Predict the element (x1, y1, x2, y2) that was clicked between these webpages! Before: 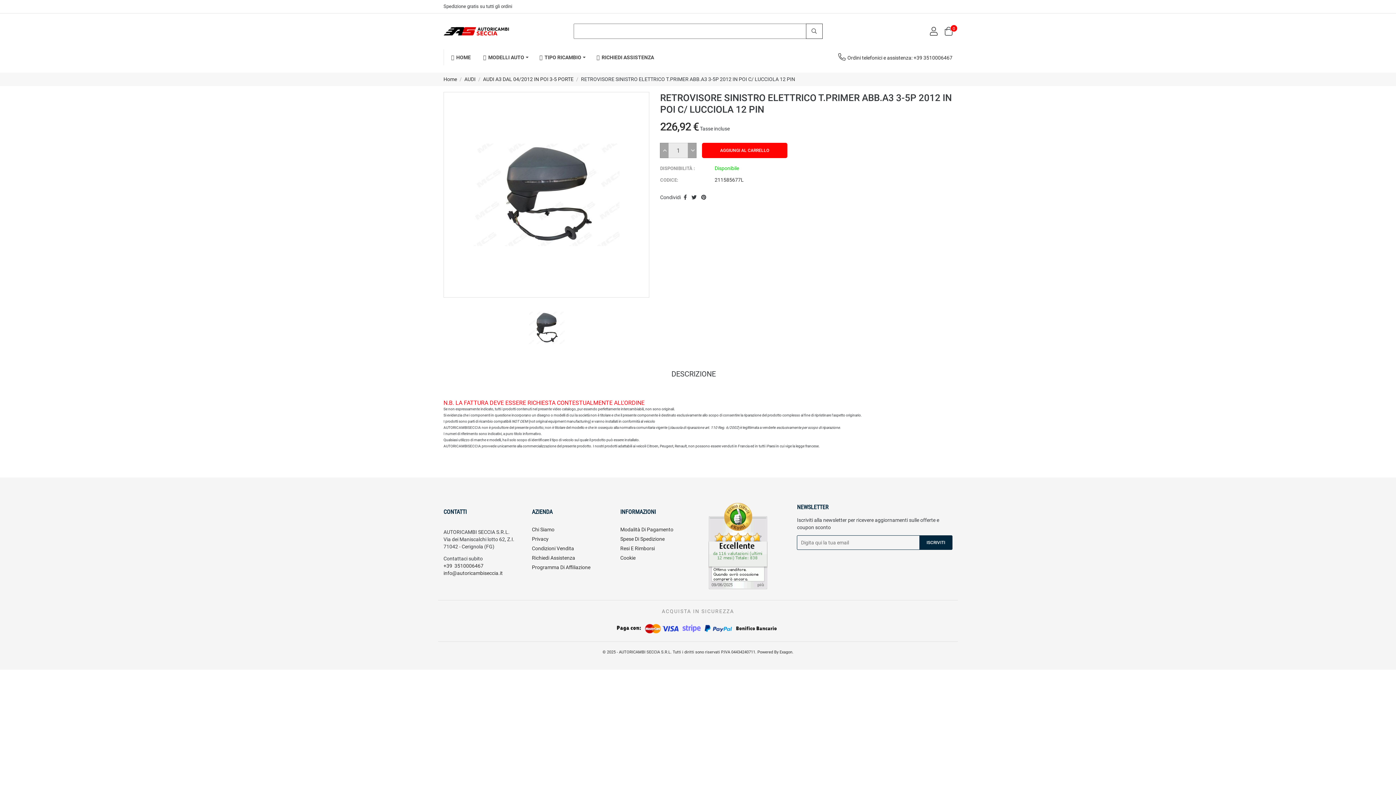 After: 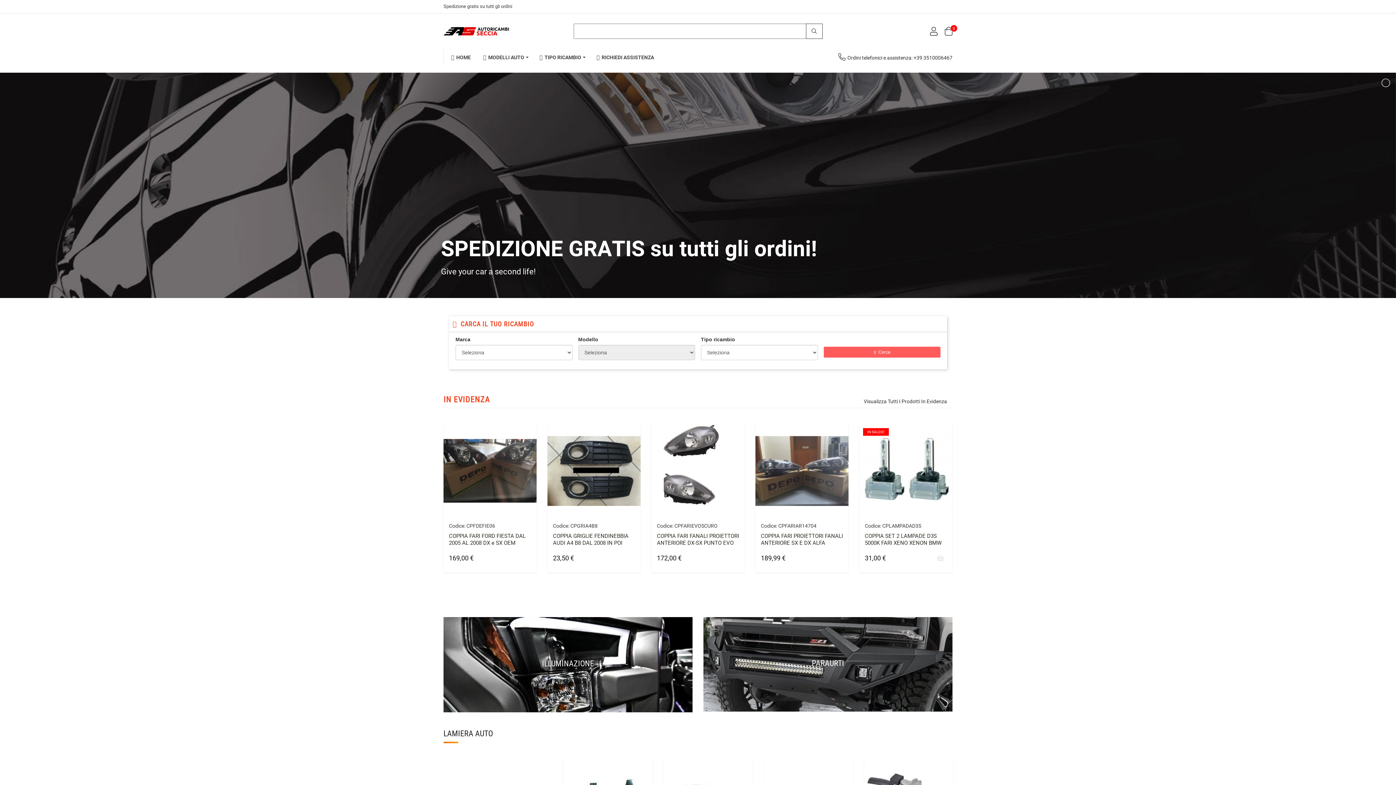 Action: label: Home bbox: (443, 76, 457, 82)